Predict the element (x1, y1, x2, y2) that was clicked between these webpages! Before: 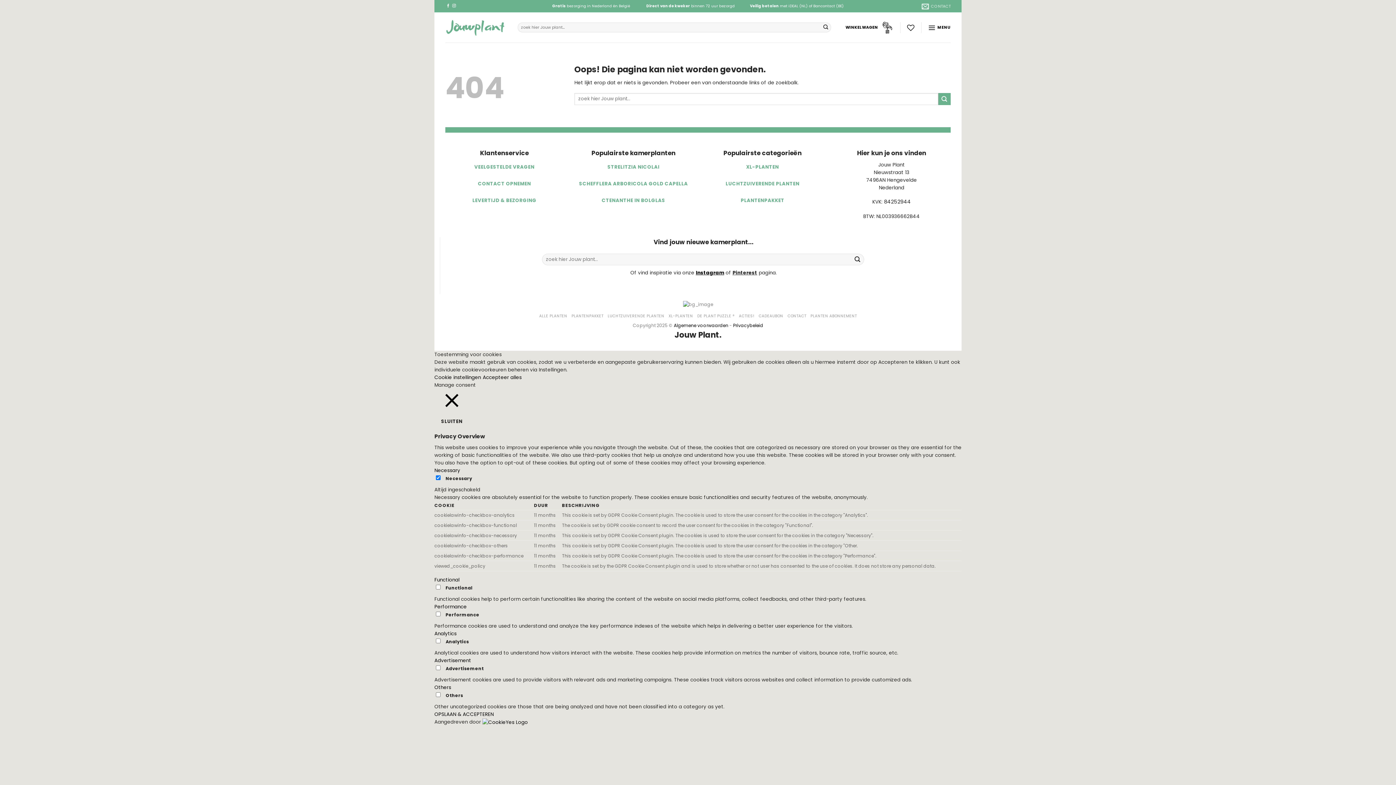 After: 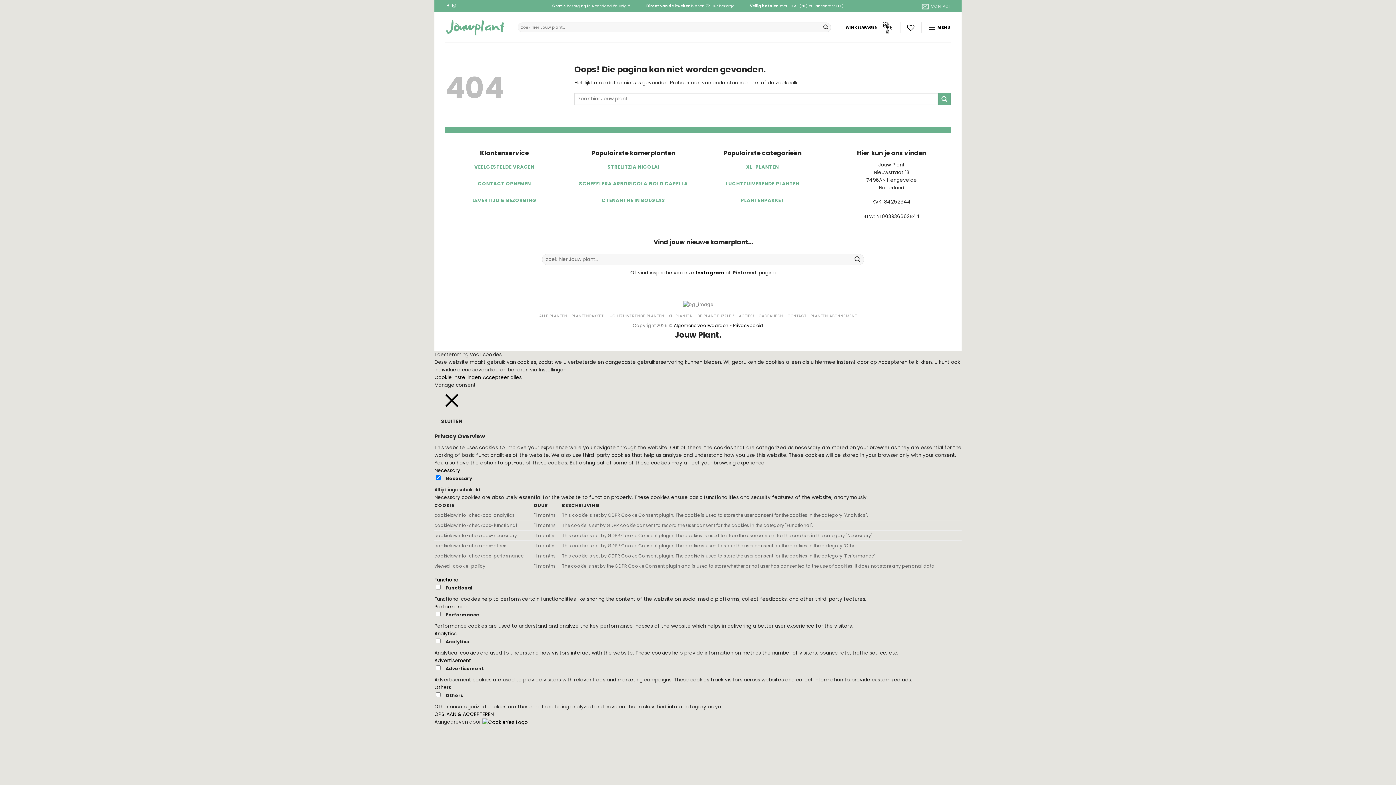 Action: label: STRELITZIA NICOLAI bbox: (574, 160, 692, 172)